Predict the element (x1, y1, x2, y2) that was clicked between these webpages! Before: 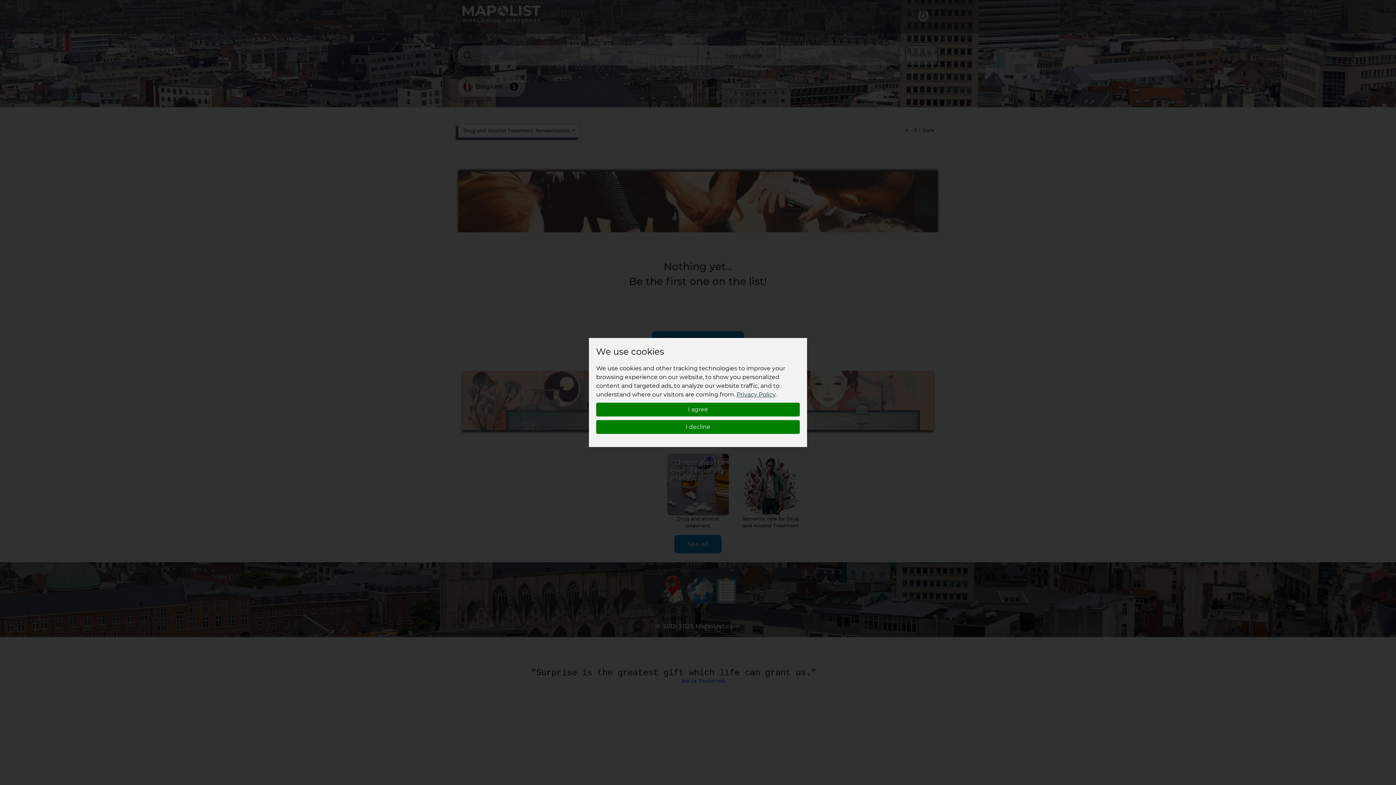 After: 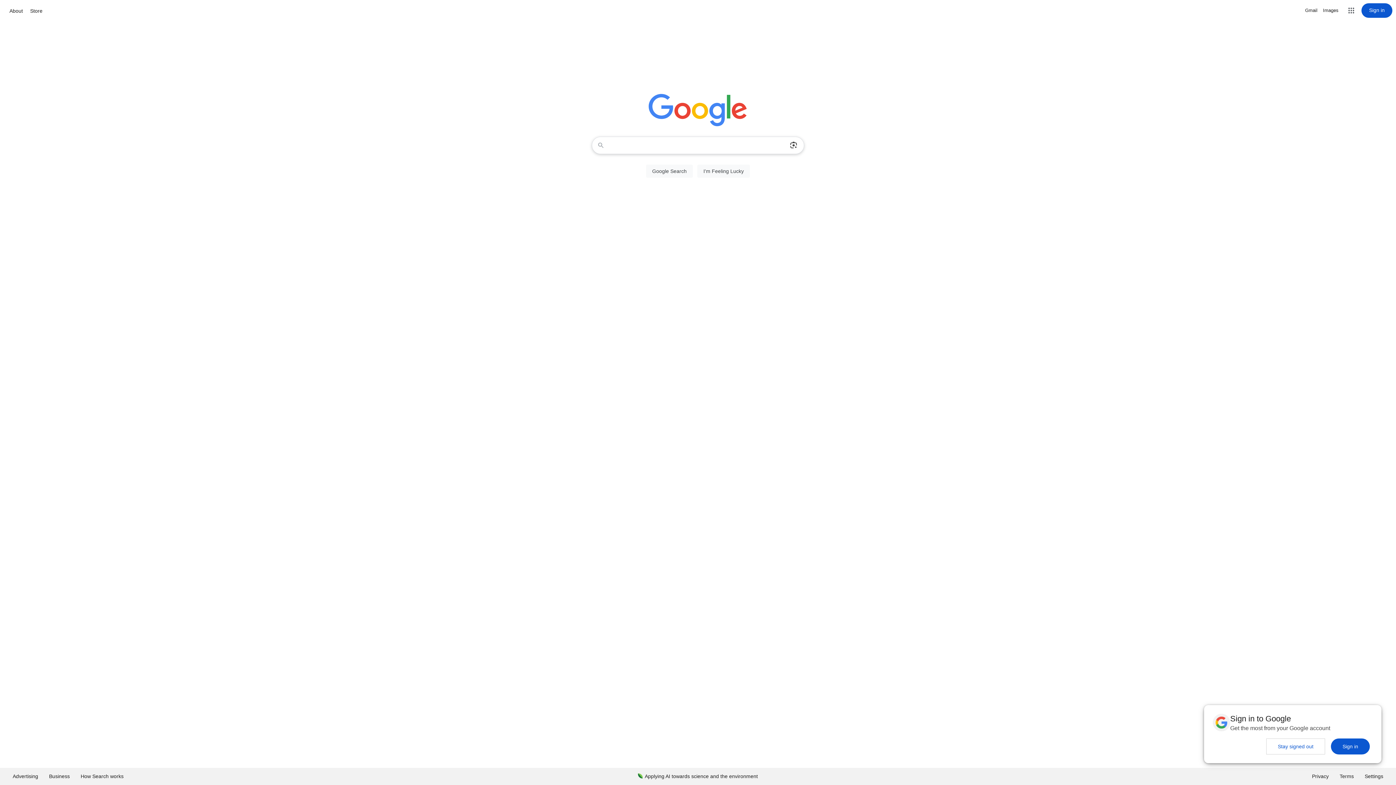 Action: label: I decline bbox: (596, 420, 800, 434)